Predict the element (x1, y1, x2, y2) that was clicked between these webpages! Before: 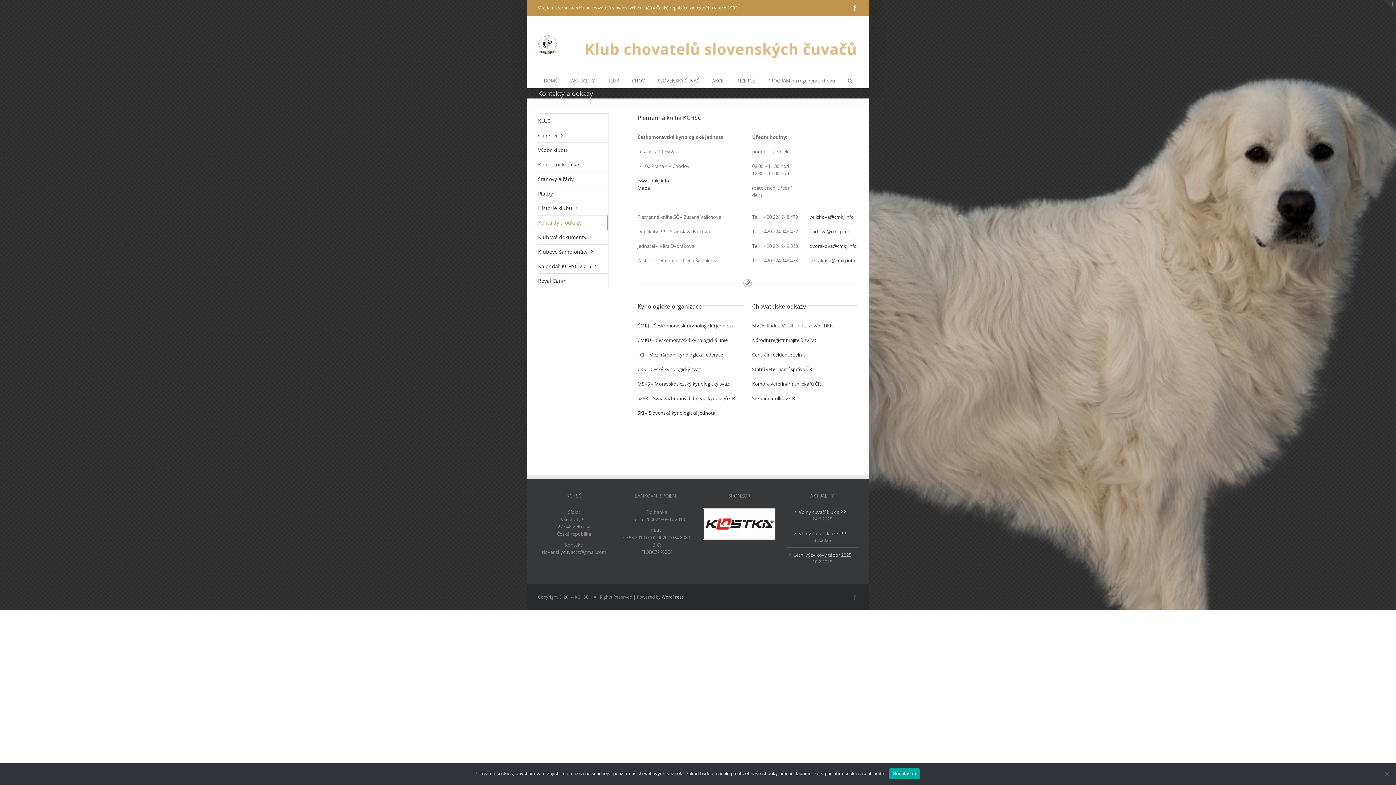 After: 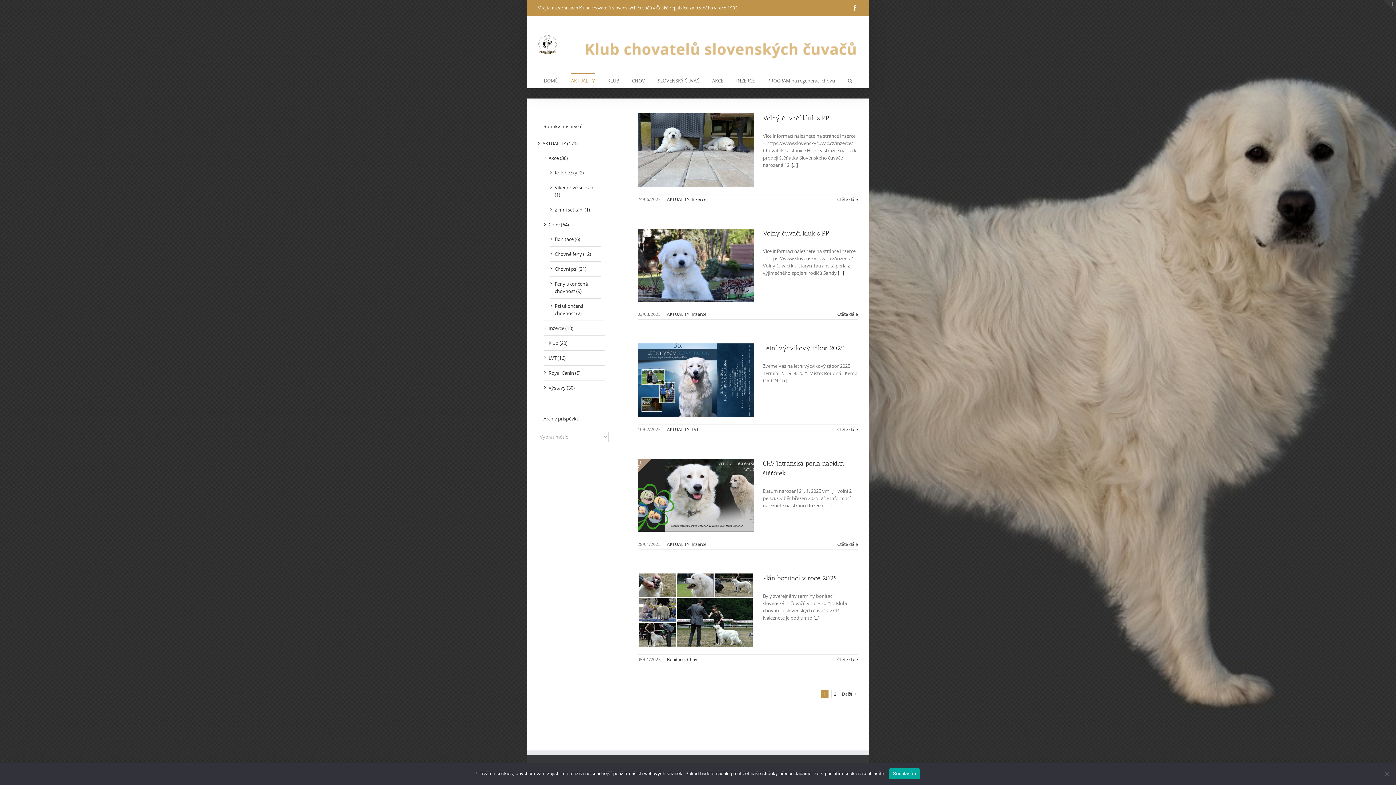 Action: label: AKTUALITY bbox: (571, 73, 594, 87)